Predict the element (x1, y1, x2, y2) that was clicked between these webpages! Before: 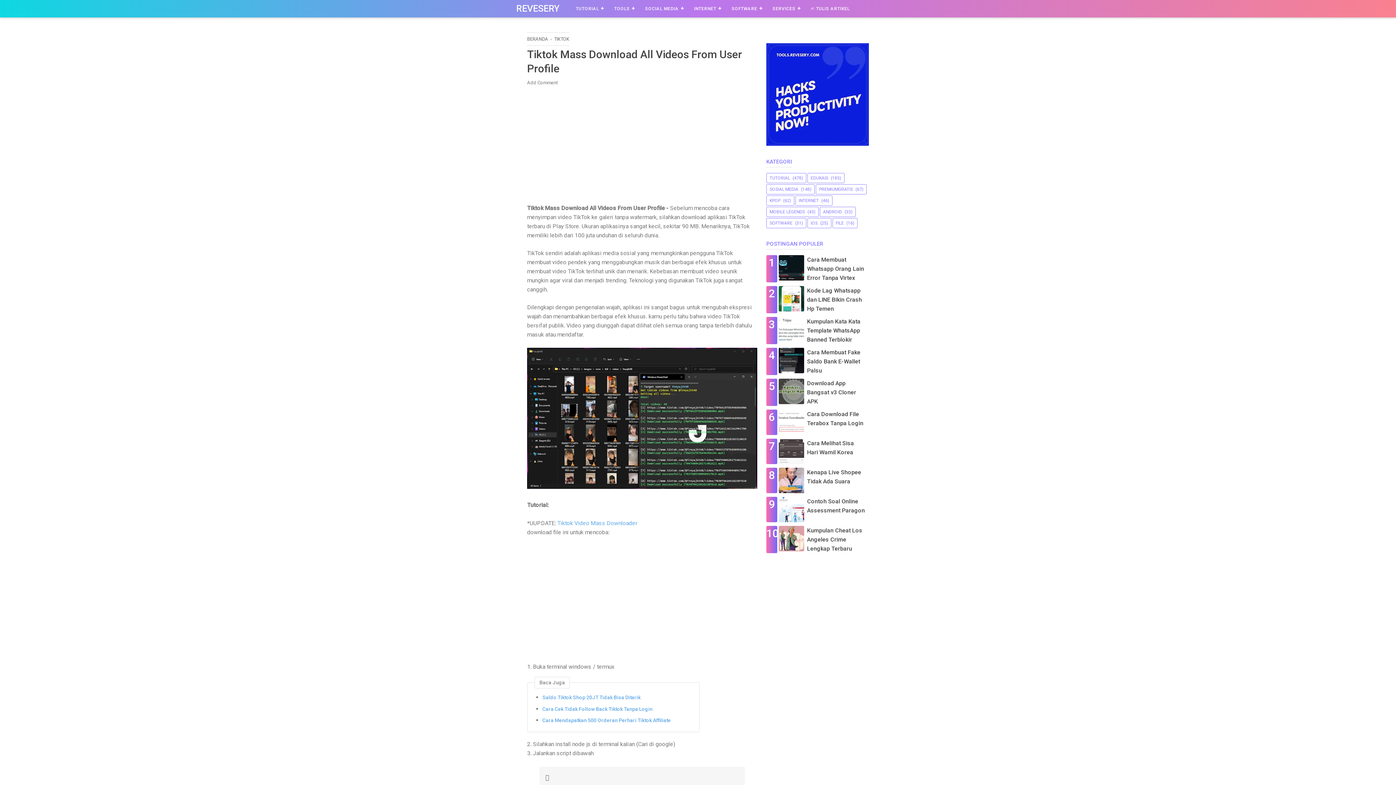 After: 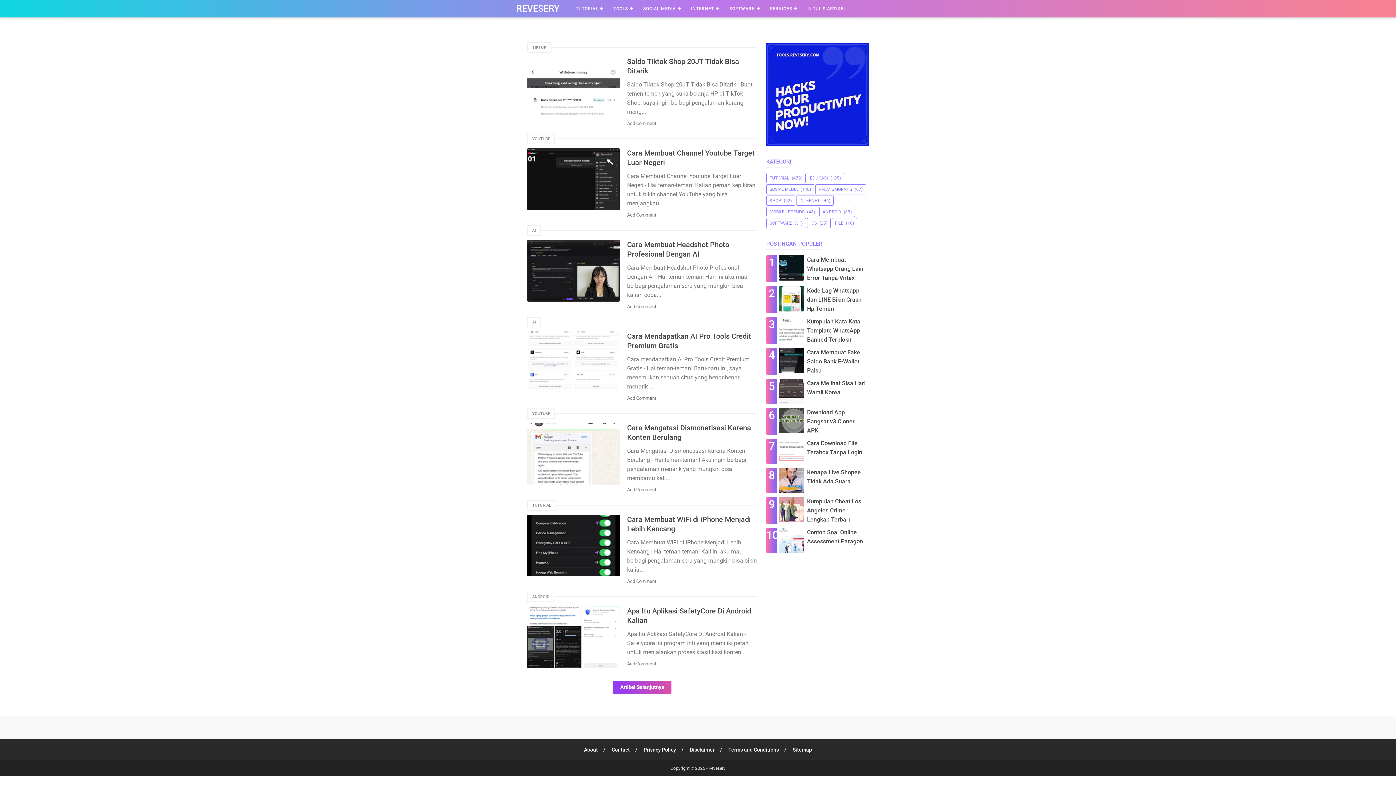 Action: bbox: (516, 3, 559, 13) label: REVESERY